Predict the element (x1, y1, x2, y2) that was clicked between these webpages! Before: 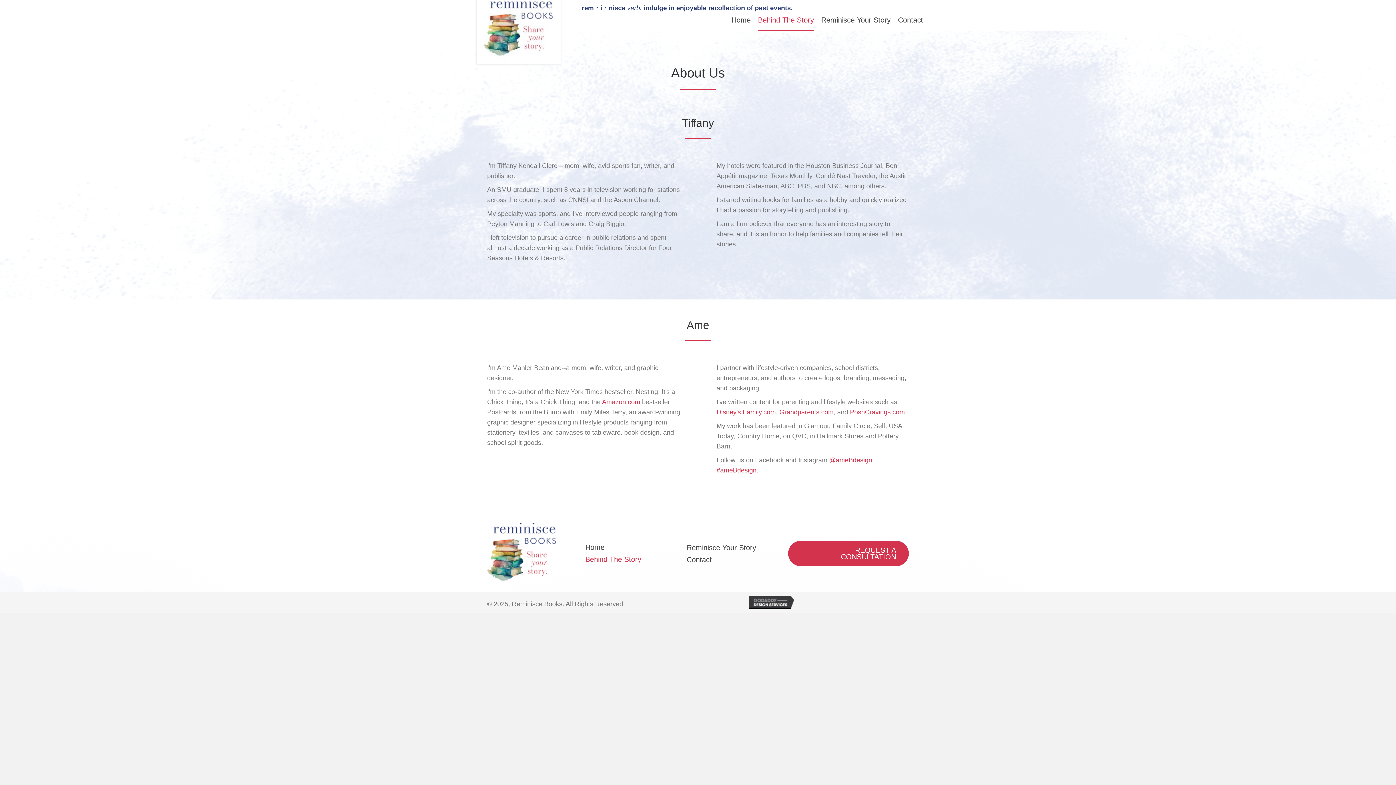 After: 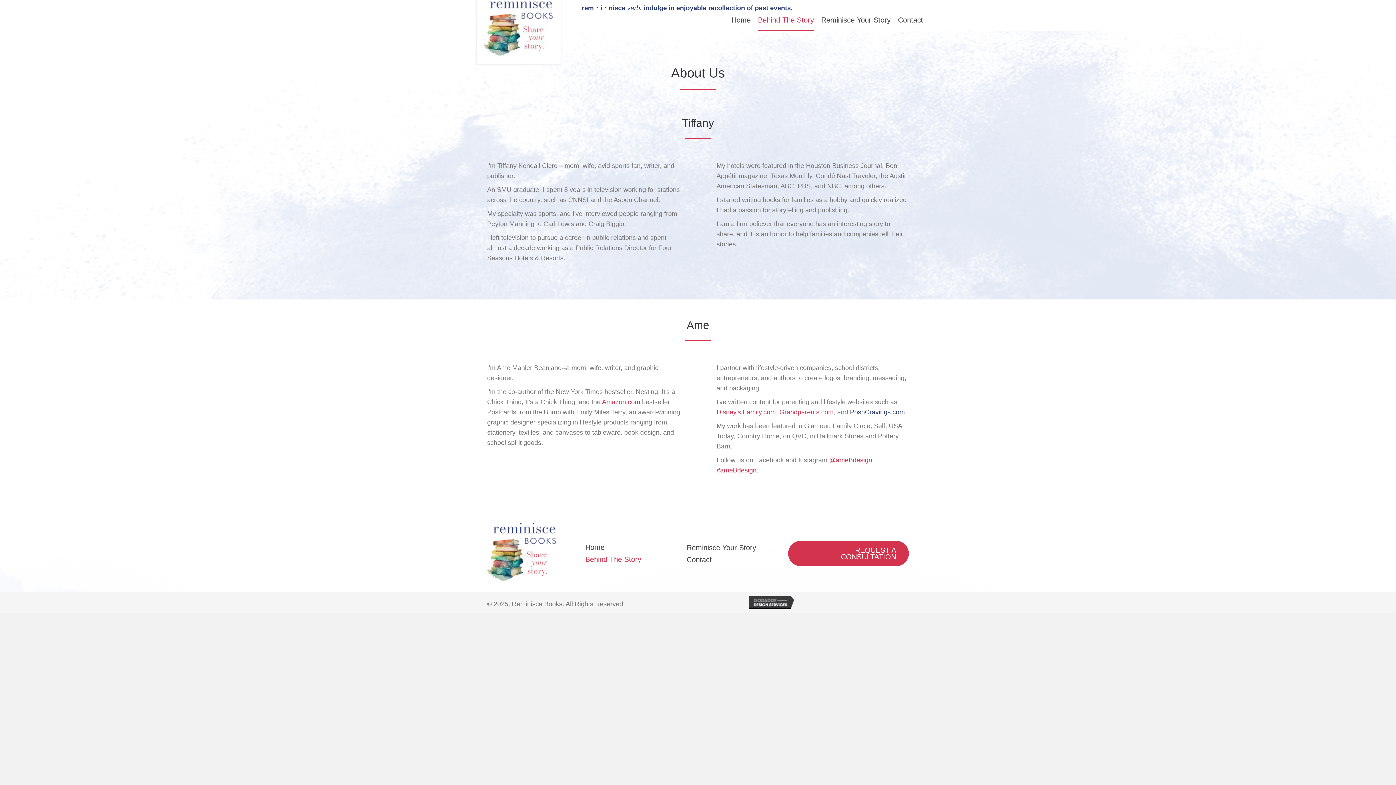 Action: label: PoshCravings.com bbox: (850, 408, 905, 416)